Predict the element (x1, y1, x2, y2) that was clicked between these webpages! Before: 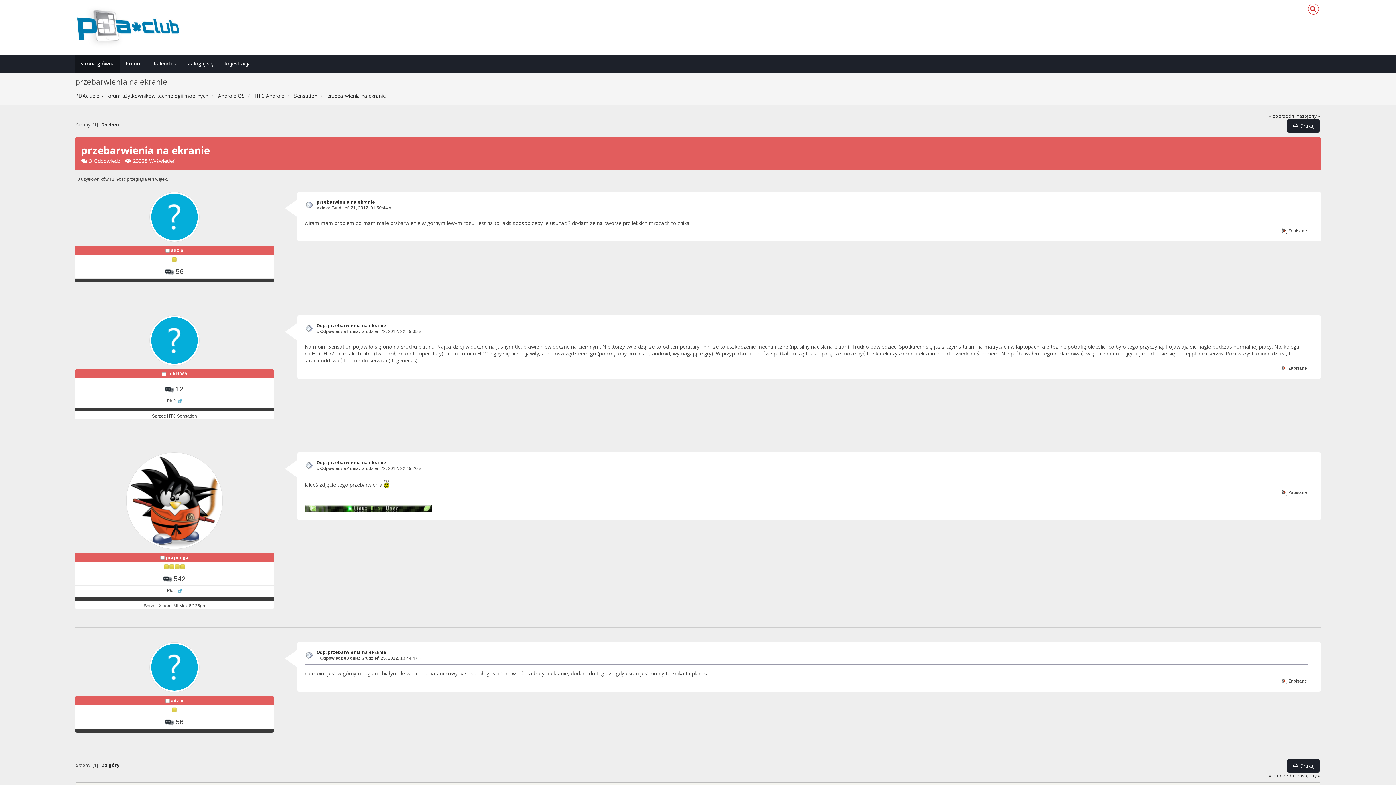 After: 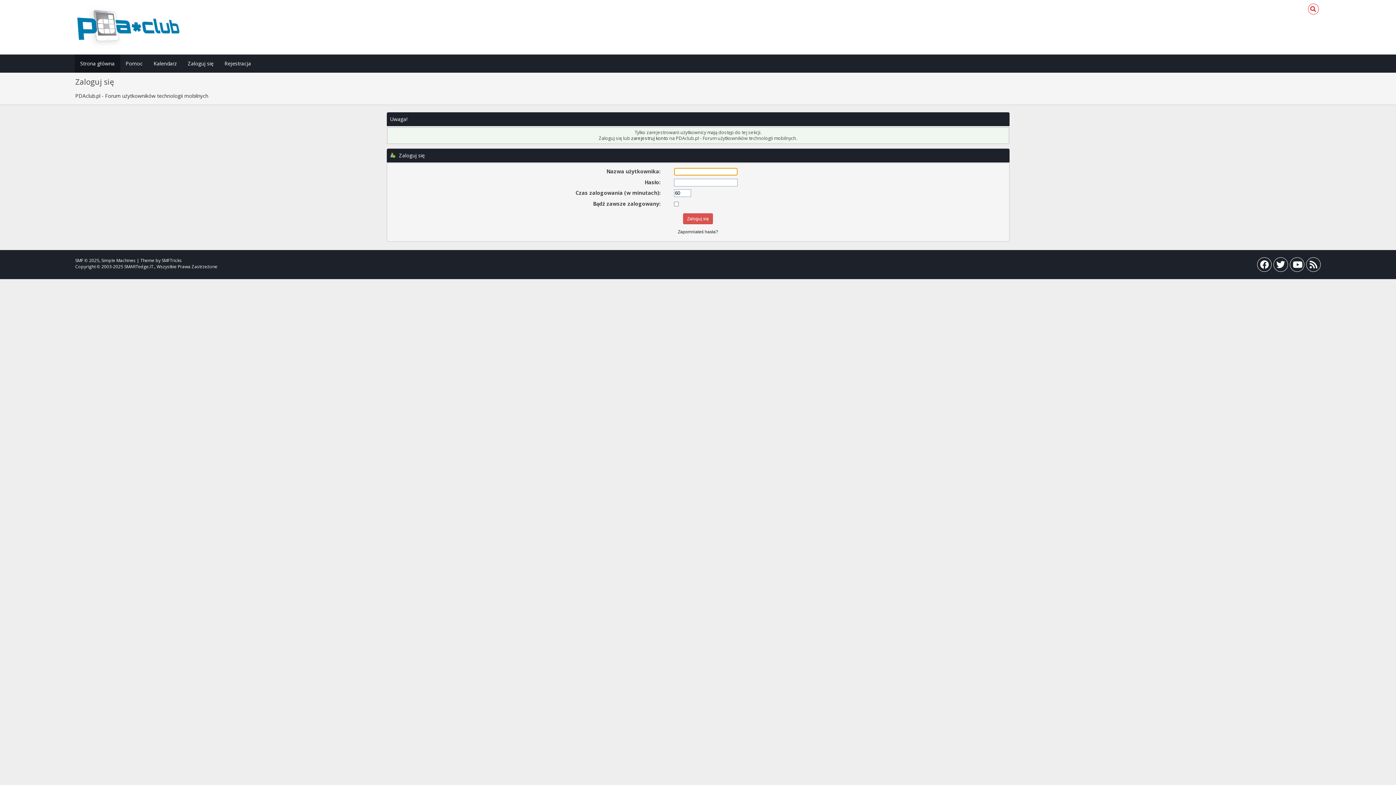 Action: bbox: (149, 338, 199, 345)